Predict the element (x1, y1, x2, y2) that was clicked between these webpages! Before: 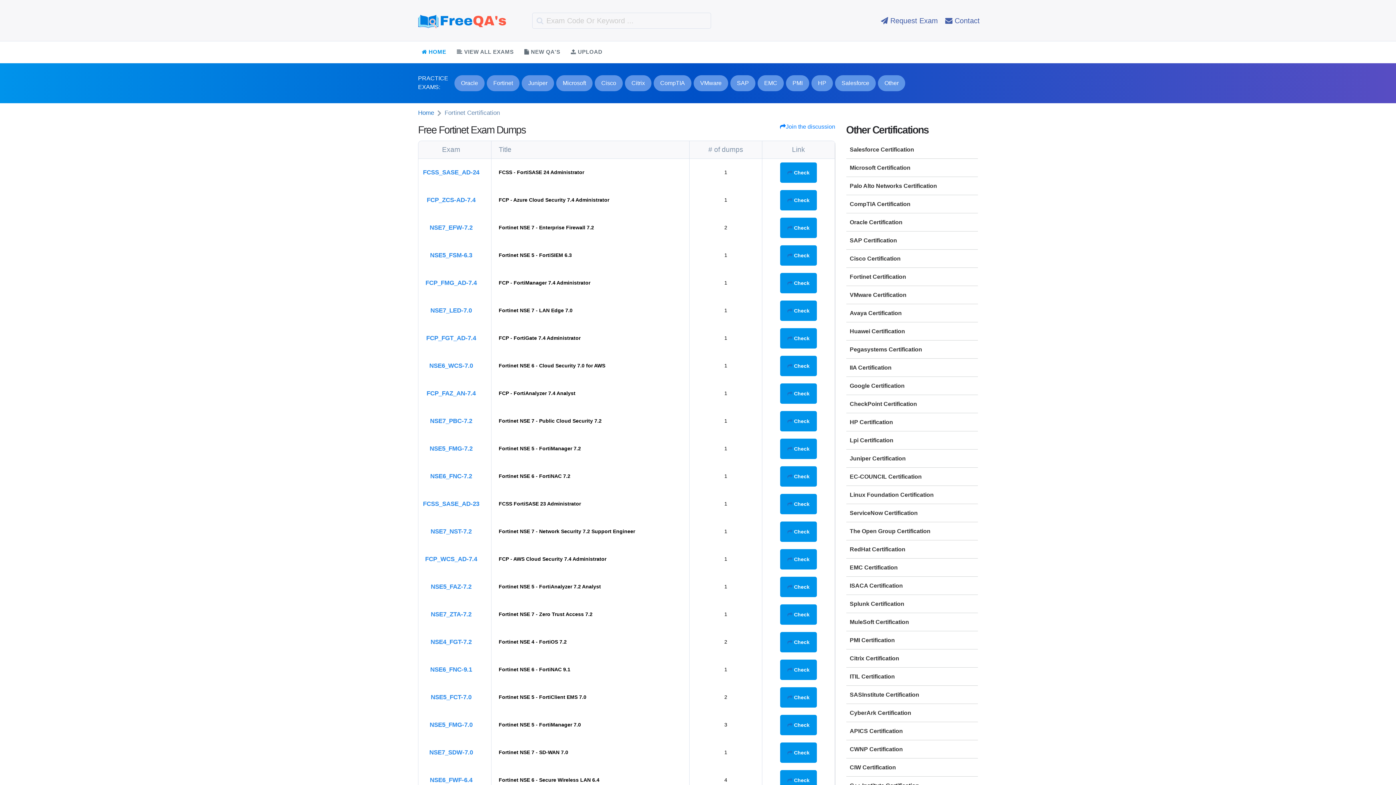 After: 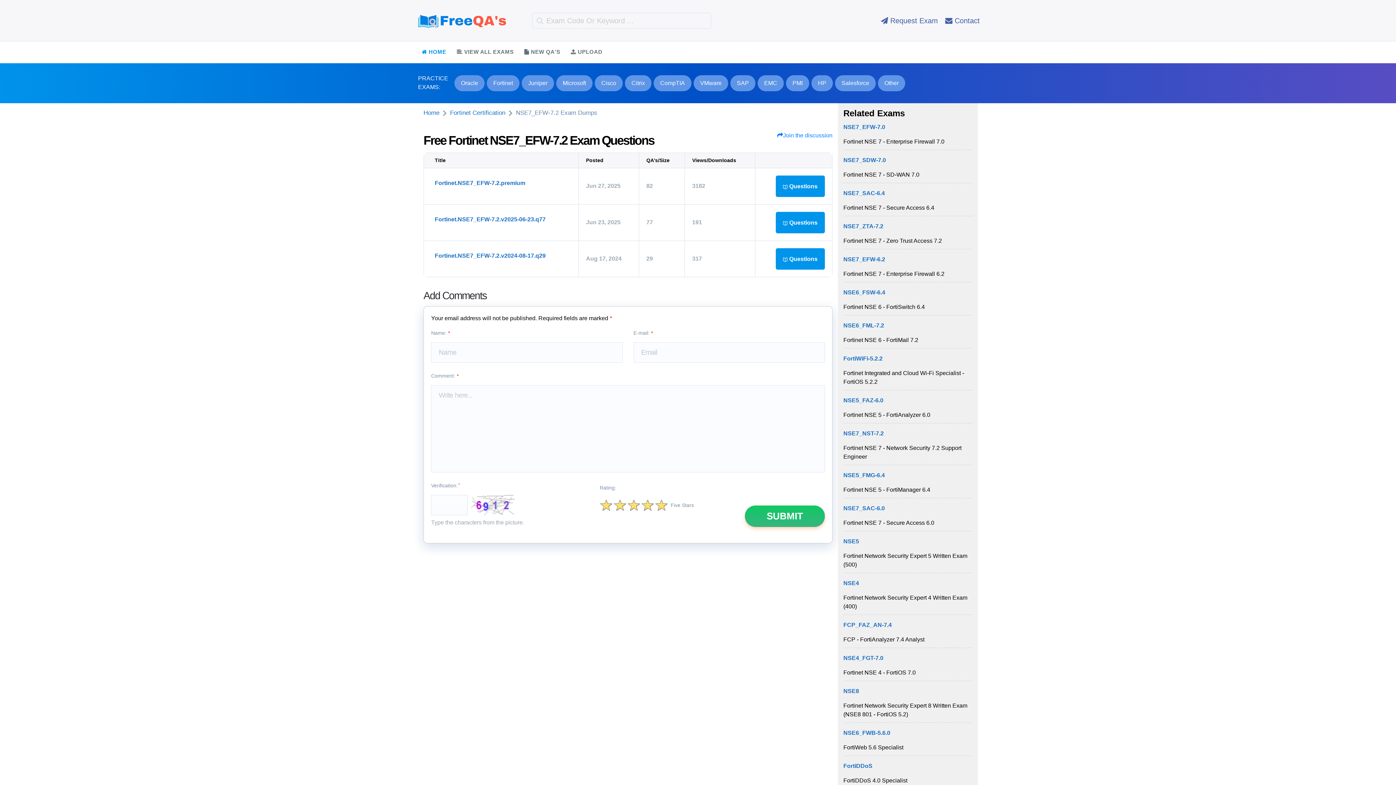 Action: label: NSE7_EFW-7.2 bbox: (429, 223, 472, 232)